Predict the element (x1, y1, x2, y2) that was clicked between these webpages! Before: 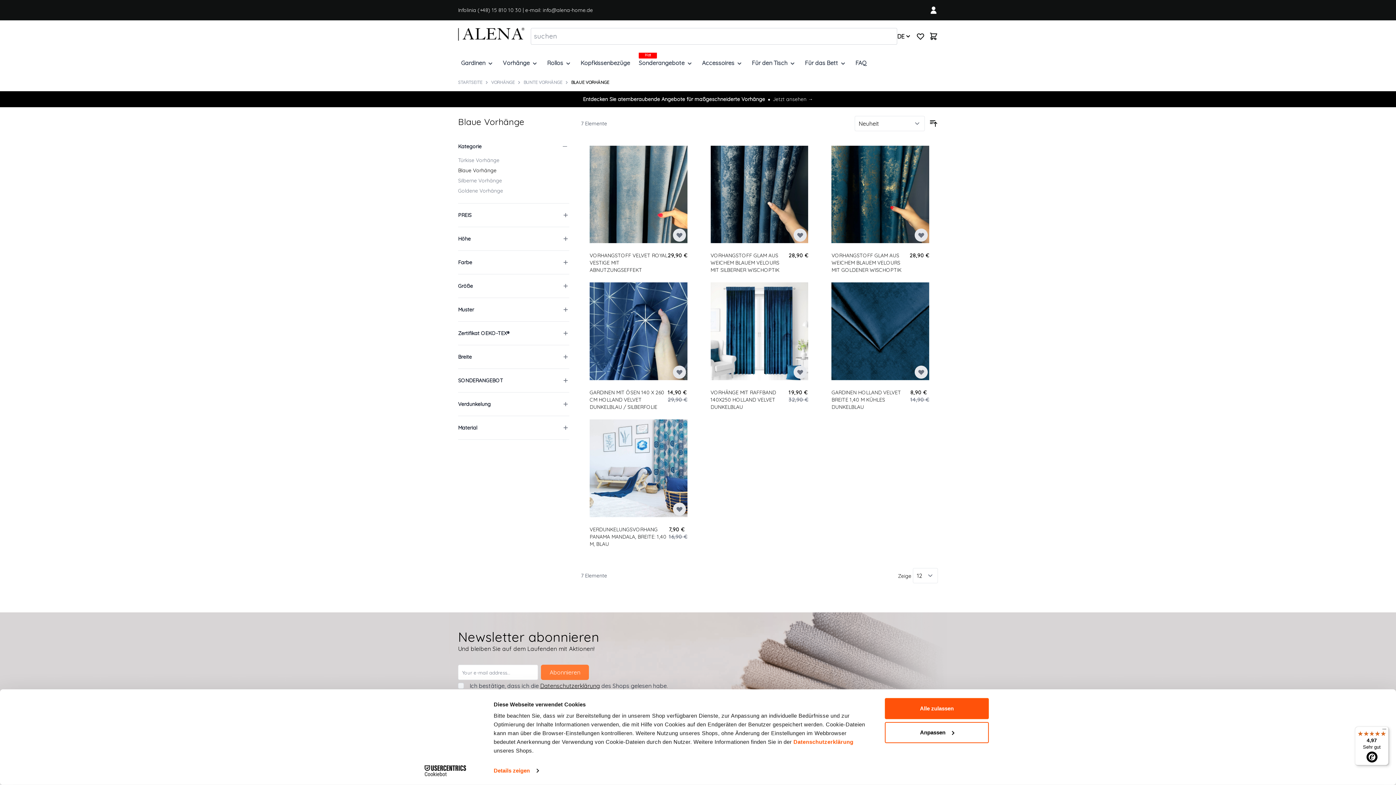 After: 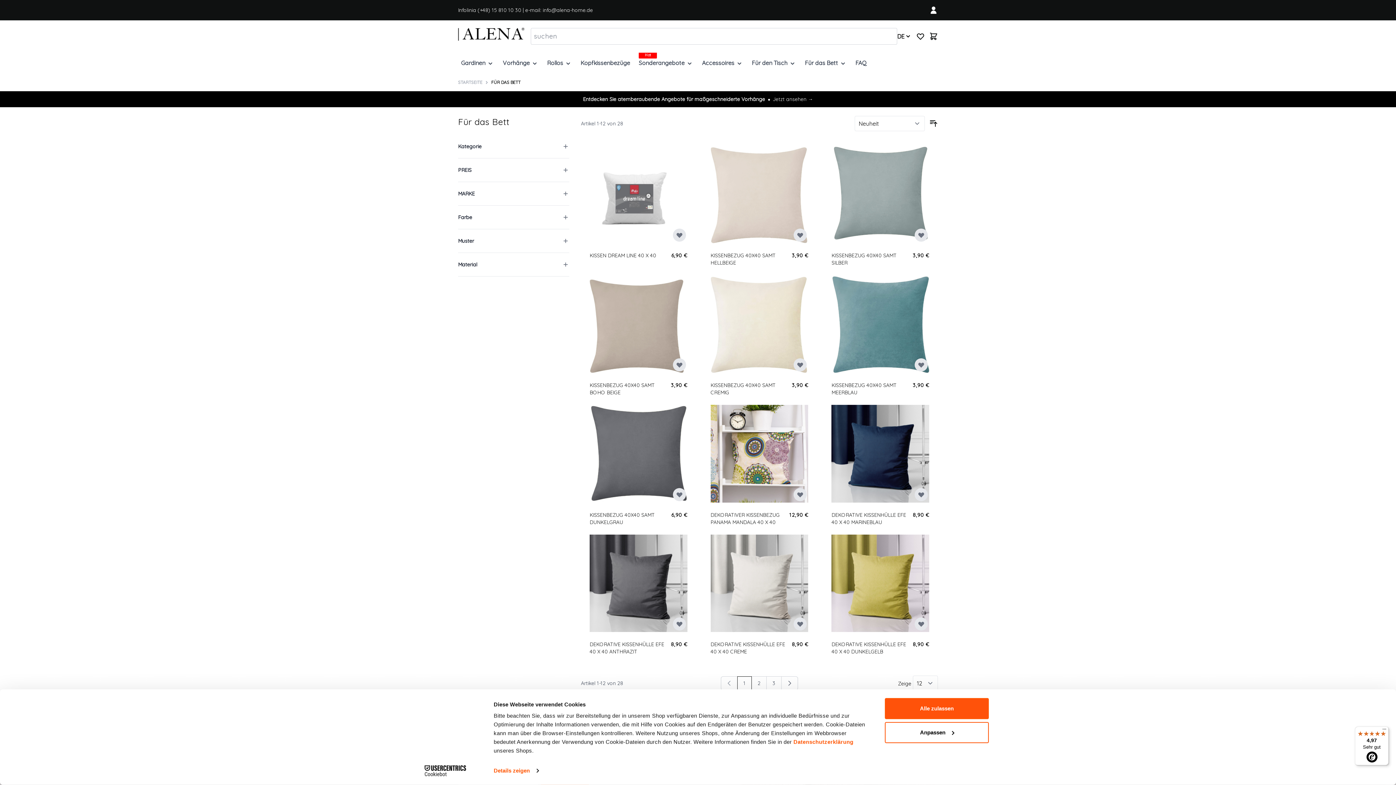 Action: bbox: (802, 52, 849, 73) label: Für das Bett 